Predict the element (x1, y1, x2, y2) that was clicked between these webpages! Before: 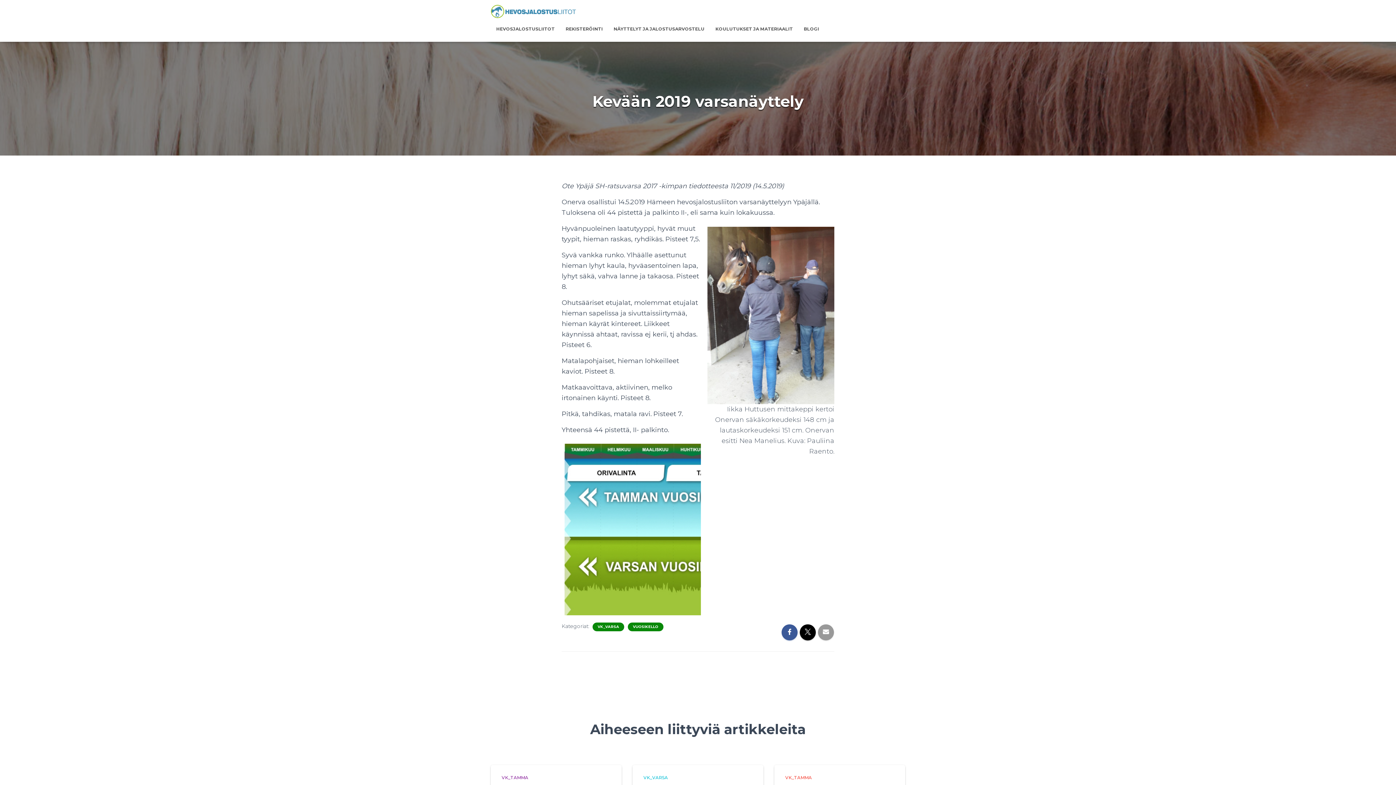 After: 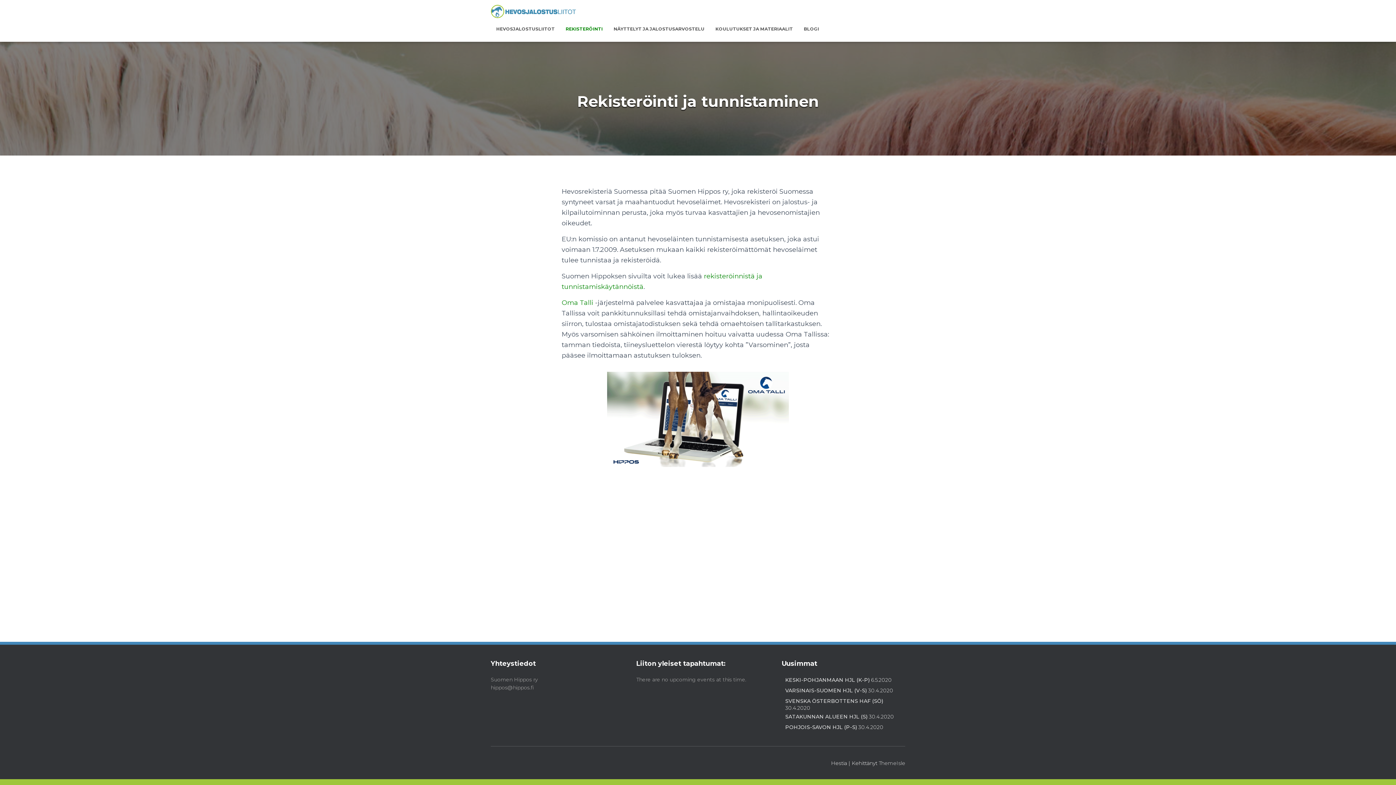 Action: label: REKISTERÖINTI bbox: (560, 20, 608, 38)